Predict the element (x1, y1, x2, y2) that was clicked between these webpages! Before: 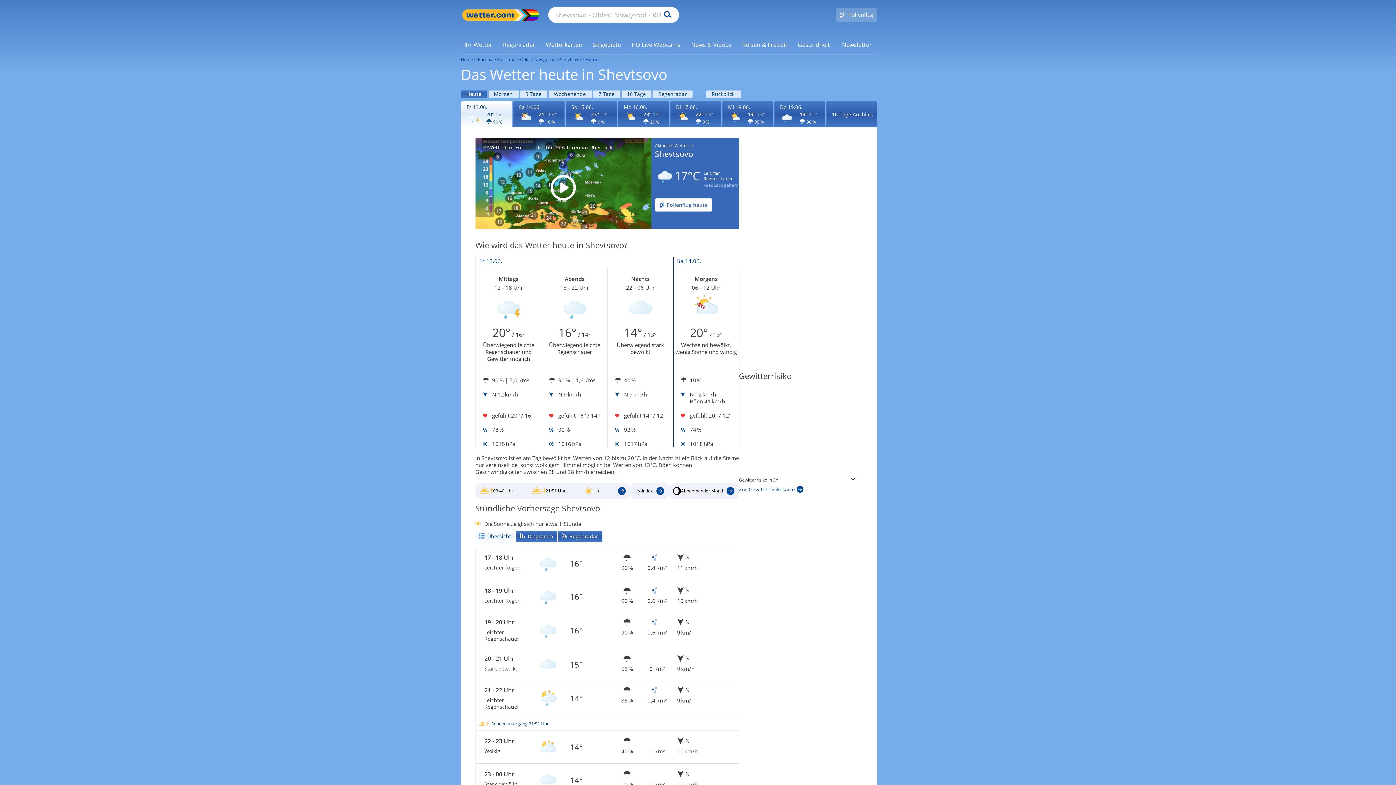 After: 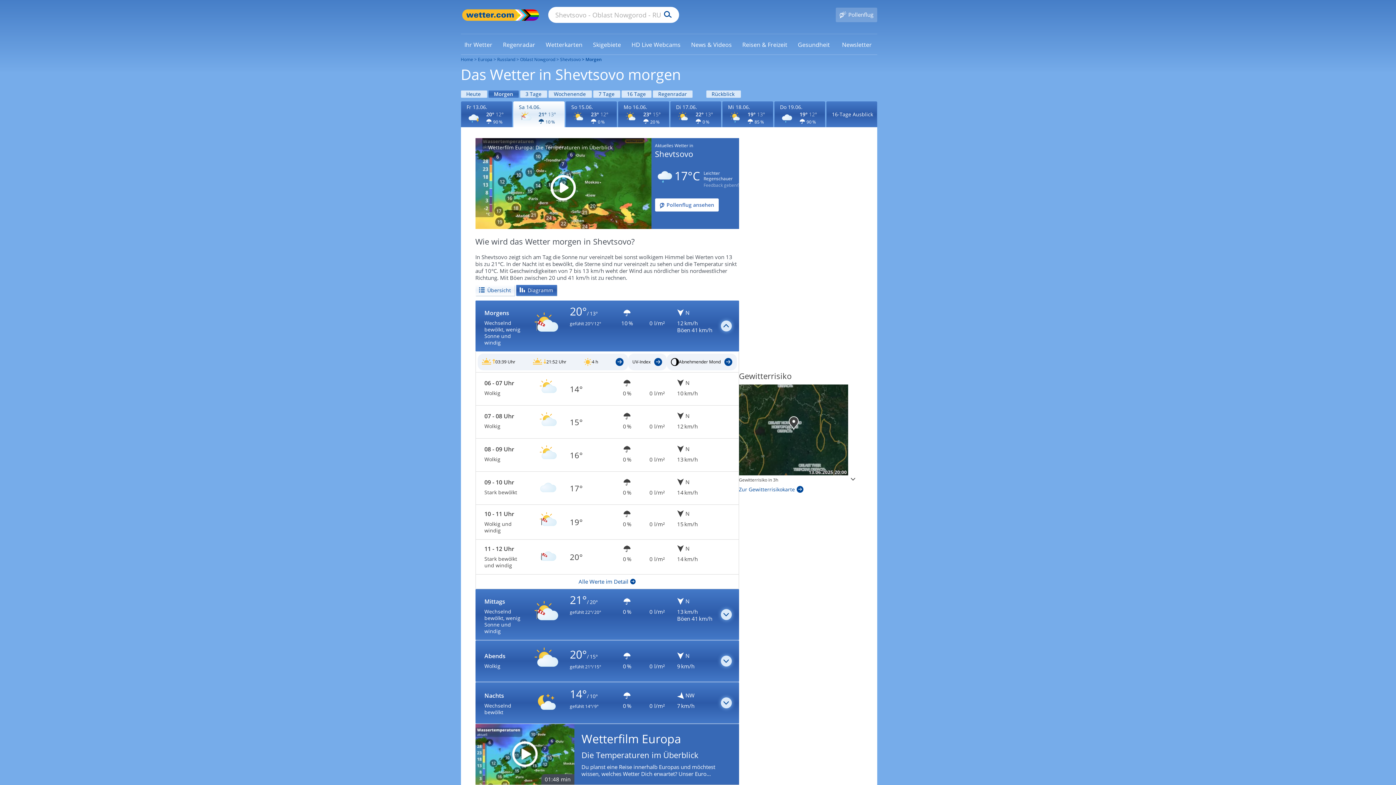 Action: bbox: (677, 257, 703, 264) label: Wettervorhersage für den 14.06.